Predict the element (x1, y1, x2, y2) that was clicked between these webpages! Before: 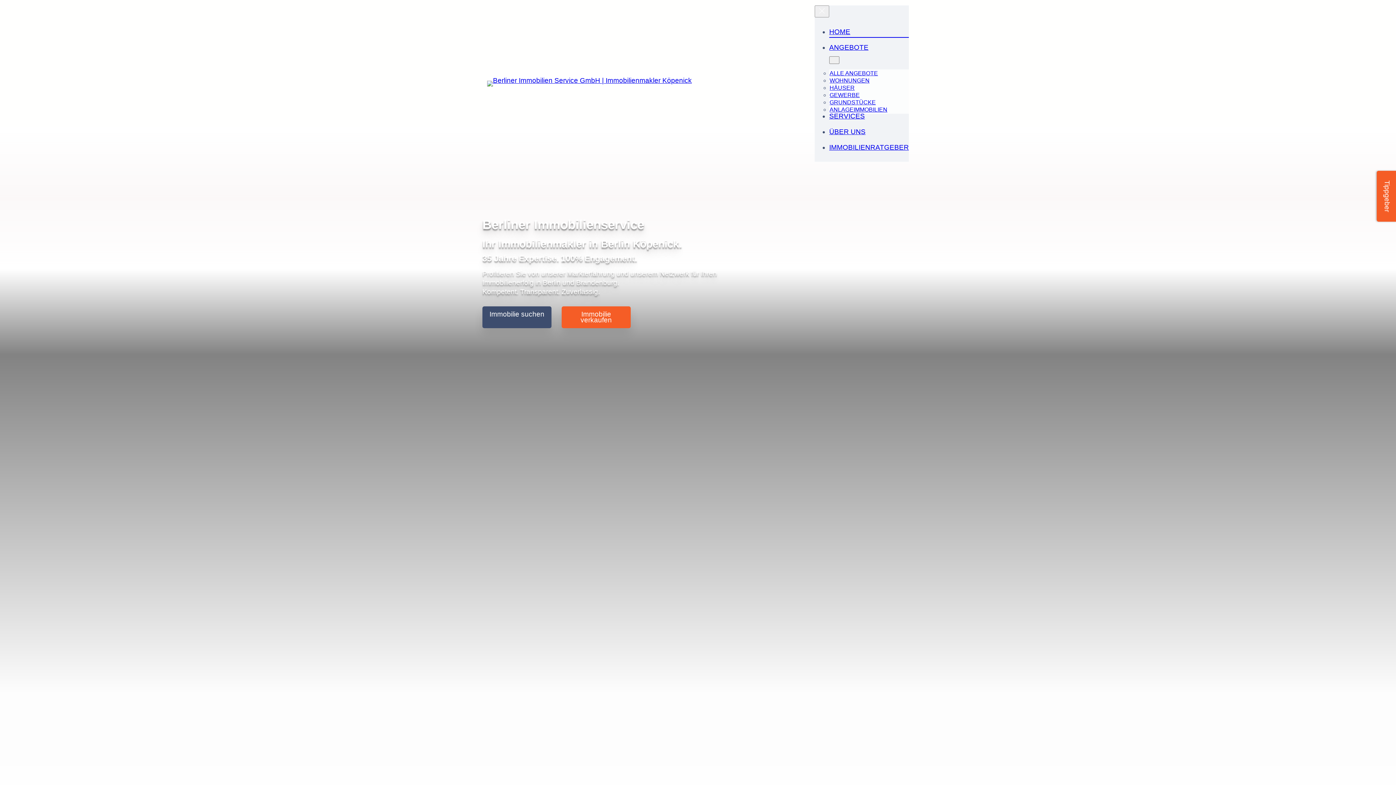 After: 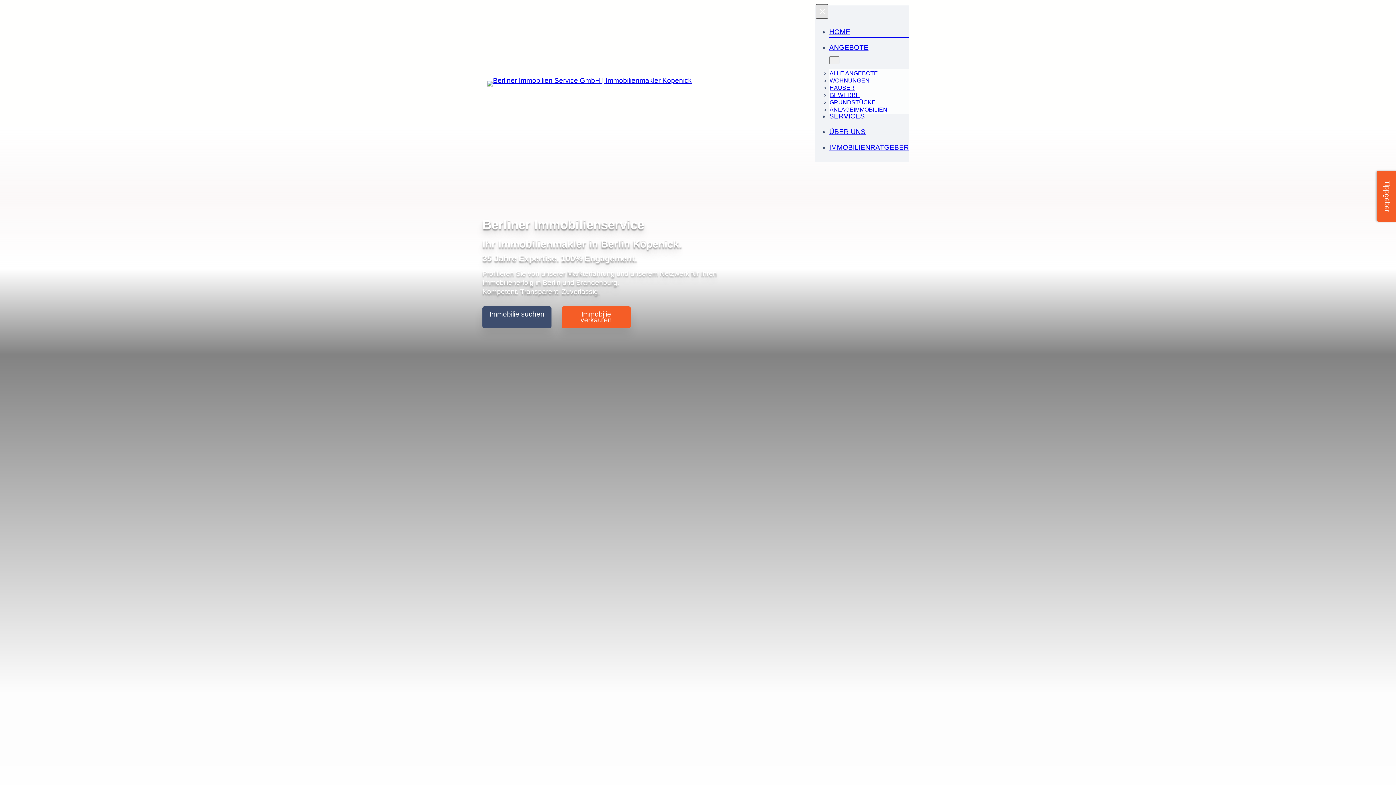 Action: bbox: (814, 5, 829, 17) label: Menü schließen